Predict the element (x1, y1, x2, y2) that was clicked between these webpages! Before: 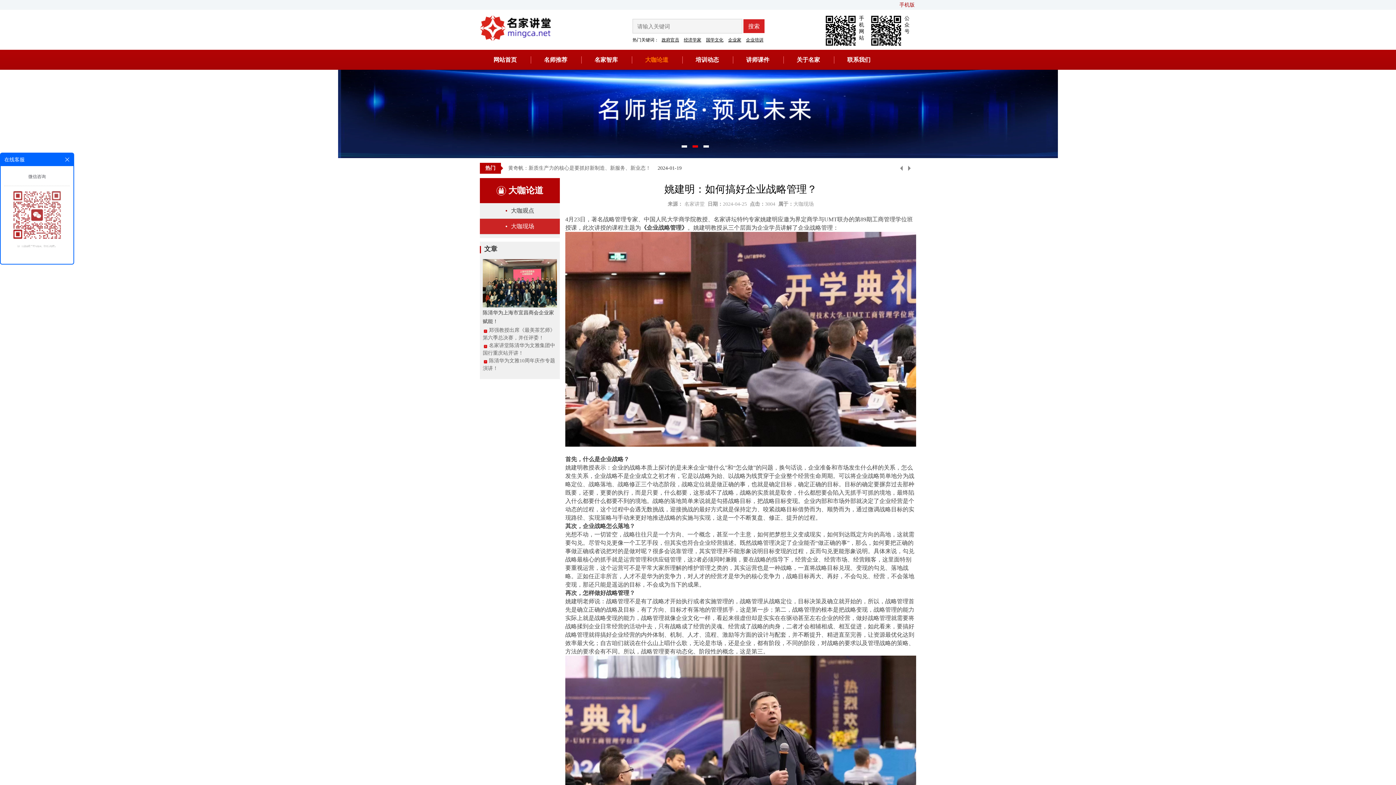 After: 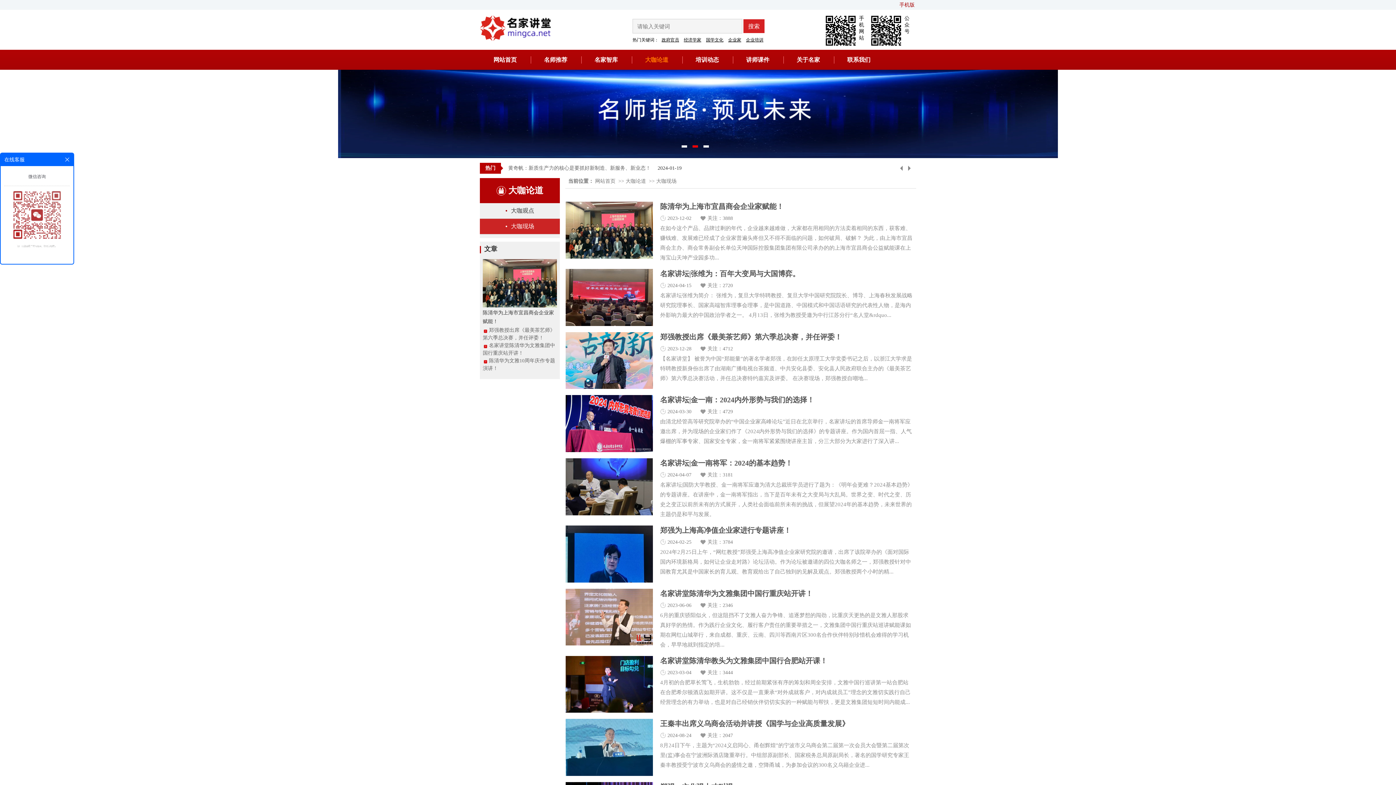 Action: label: 大咖现场 bbox: (505, 218, 534, 234)